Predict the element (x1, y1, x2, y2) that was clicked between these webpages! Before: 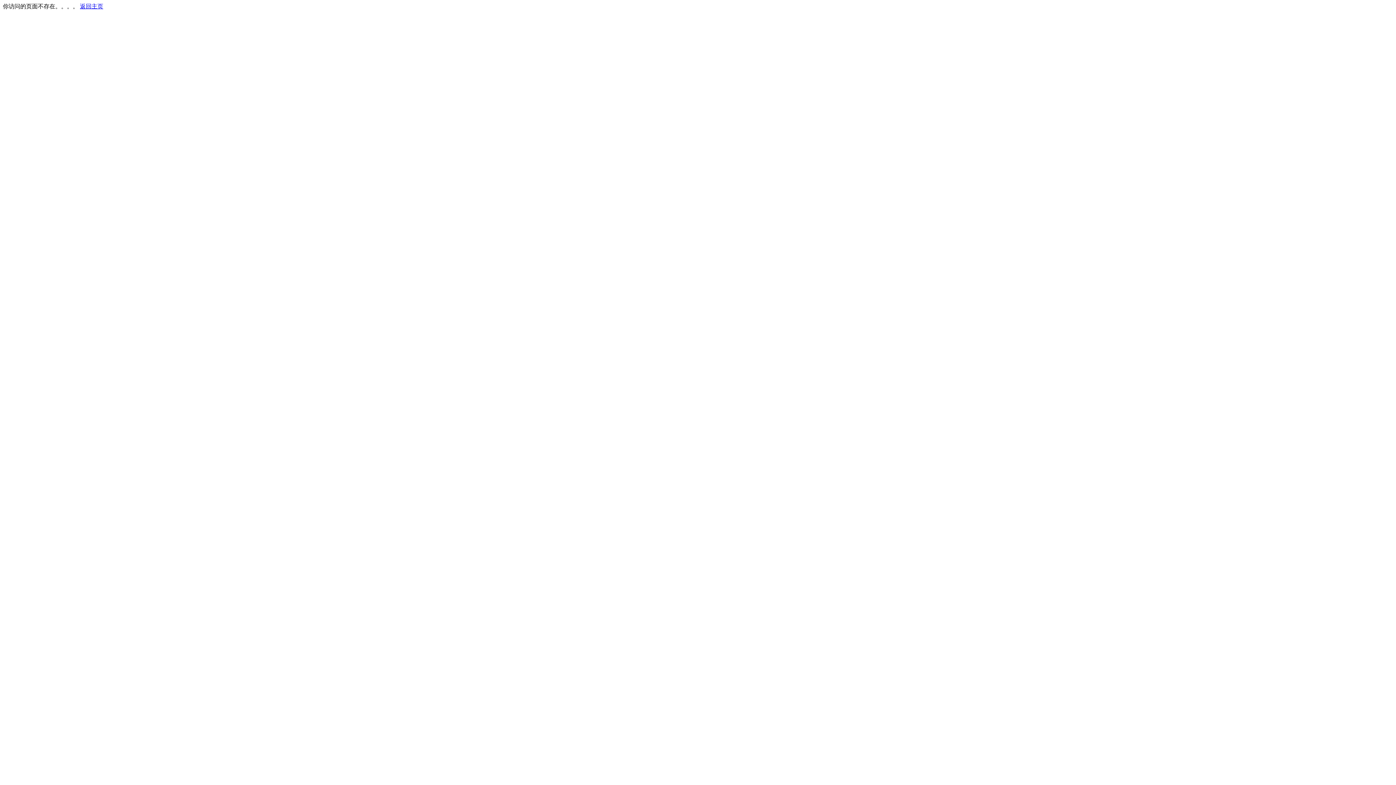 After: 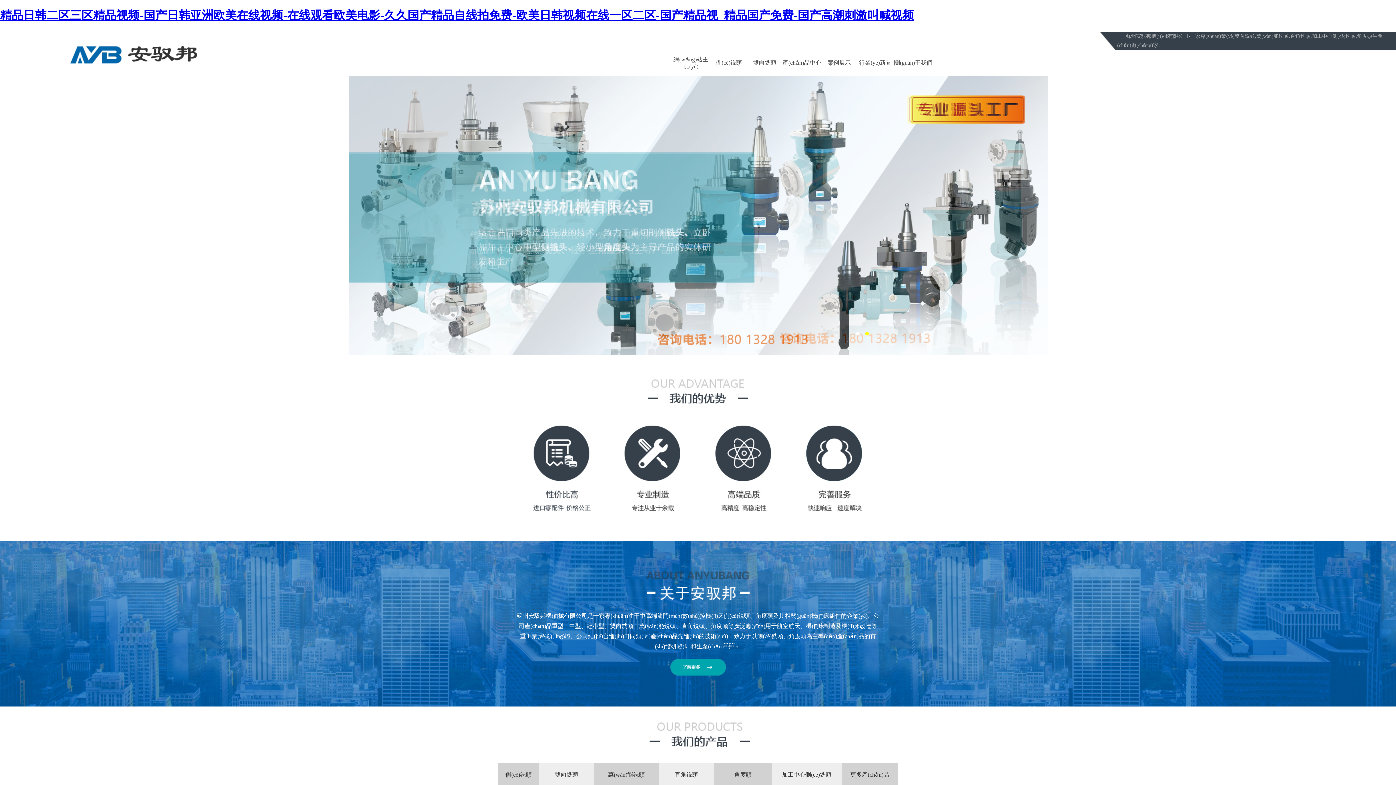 Action: bbox: (80, 3, 103, 9) label: 返回主页